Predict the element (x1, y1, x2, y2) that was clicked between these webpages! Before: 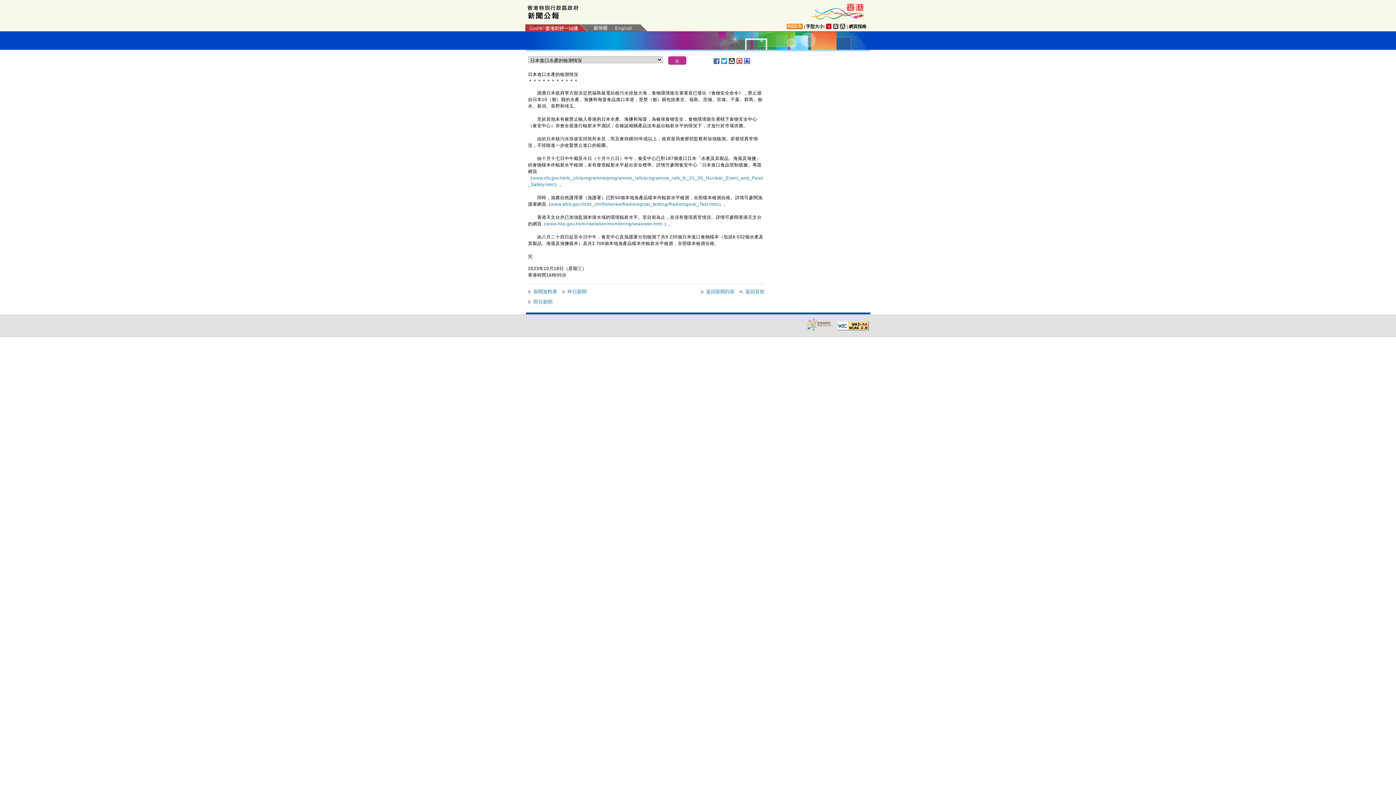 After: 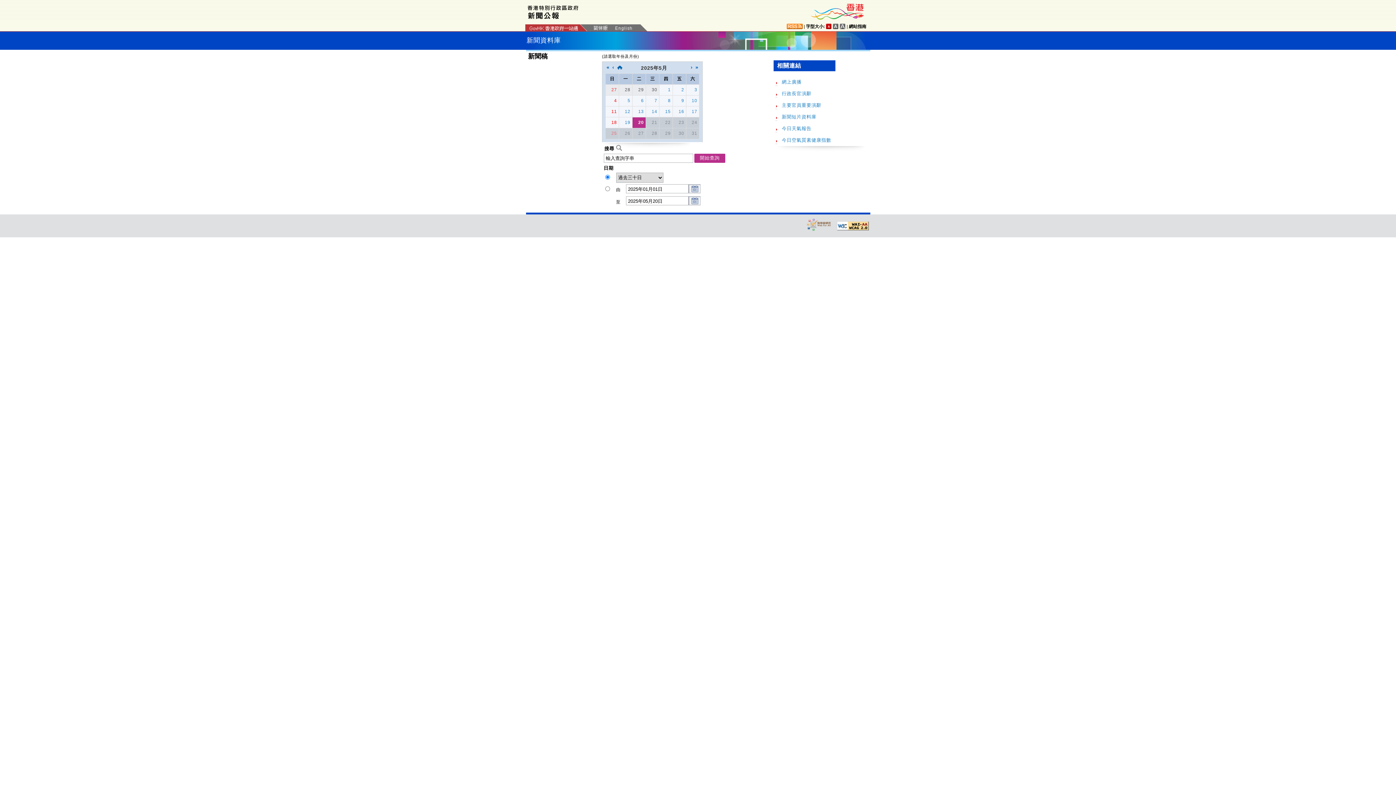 Action: bbox: (528, 289, 557, 294) label: 新聞資料庫